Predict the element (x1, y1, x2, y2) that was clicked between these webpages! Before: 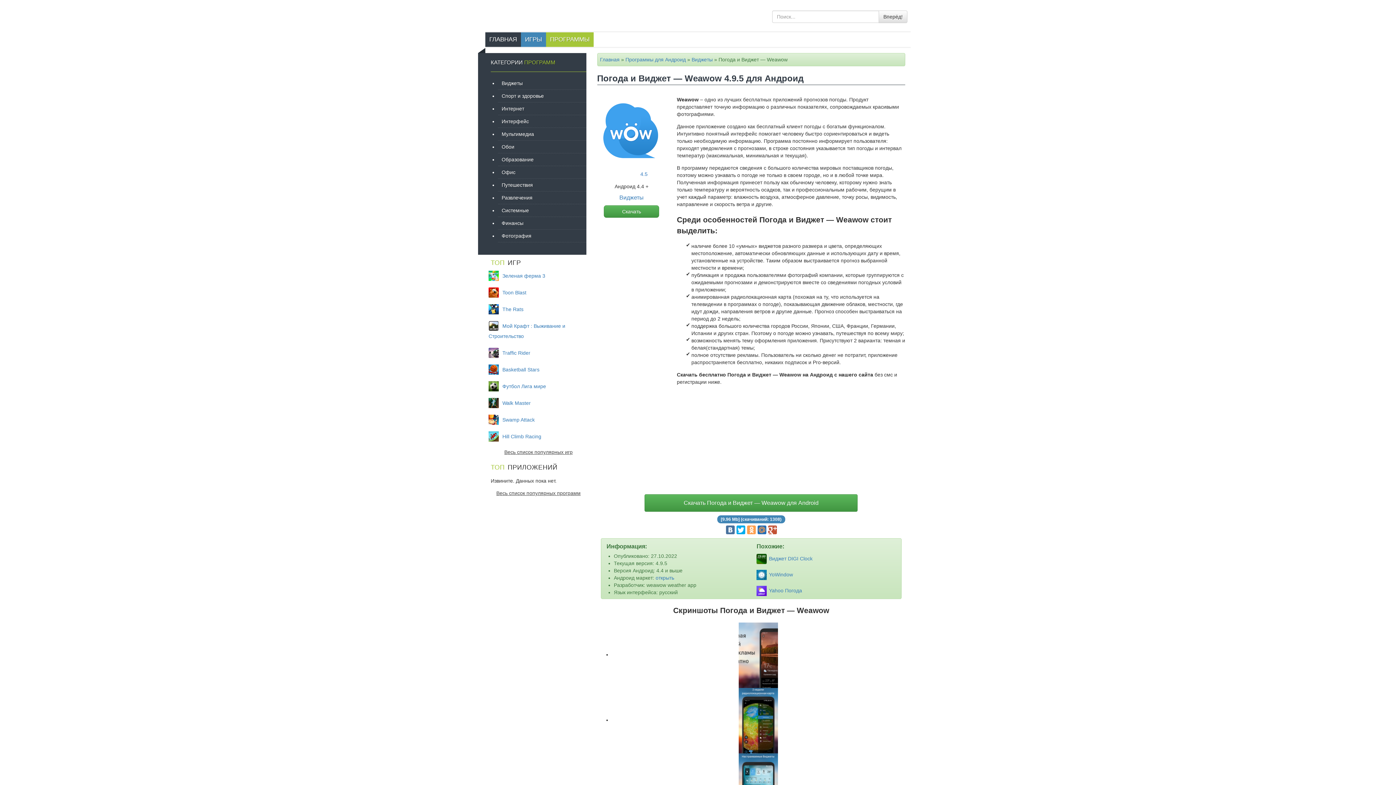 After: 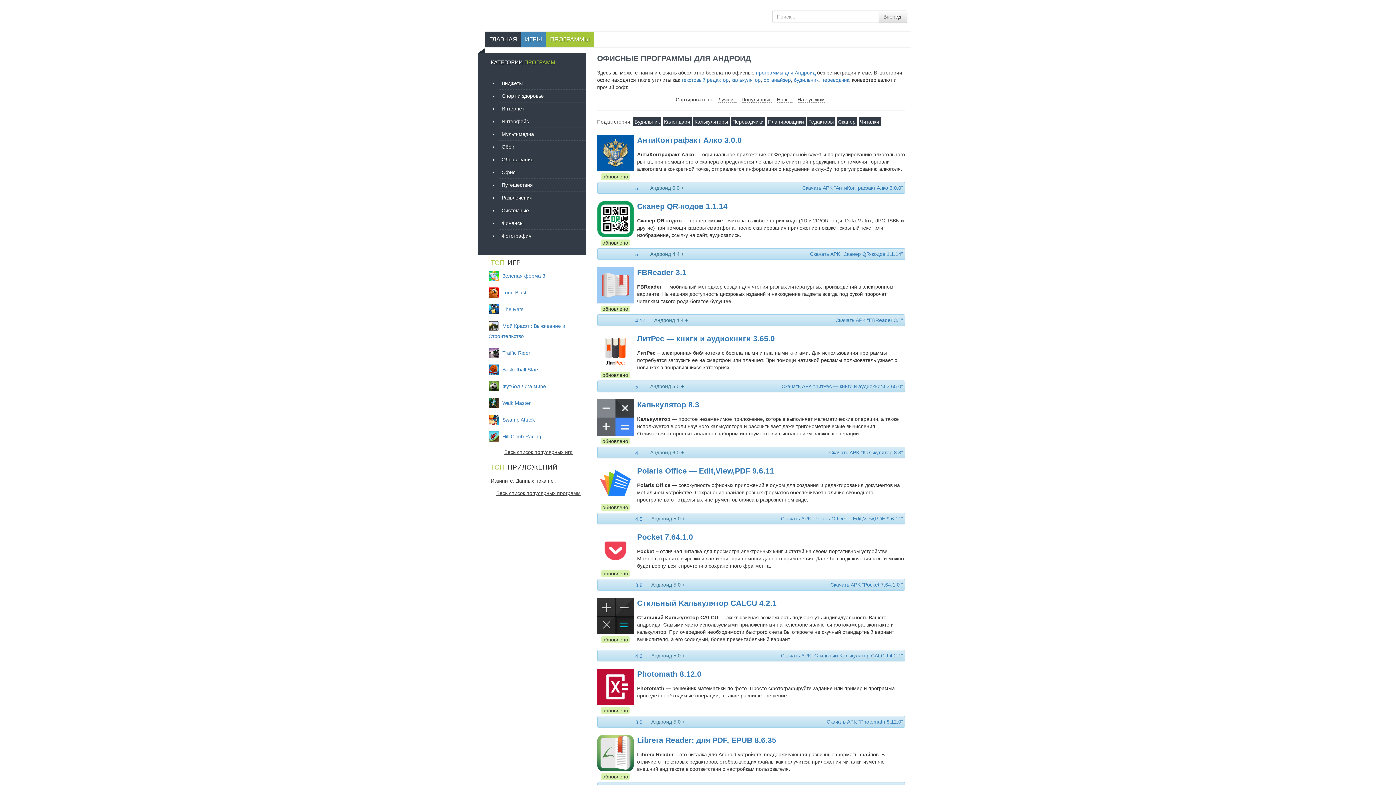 Action: label: Офис bbox: (501, 166, 586, 178)